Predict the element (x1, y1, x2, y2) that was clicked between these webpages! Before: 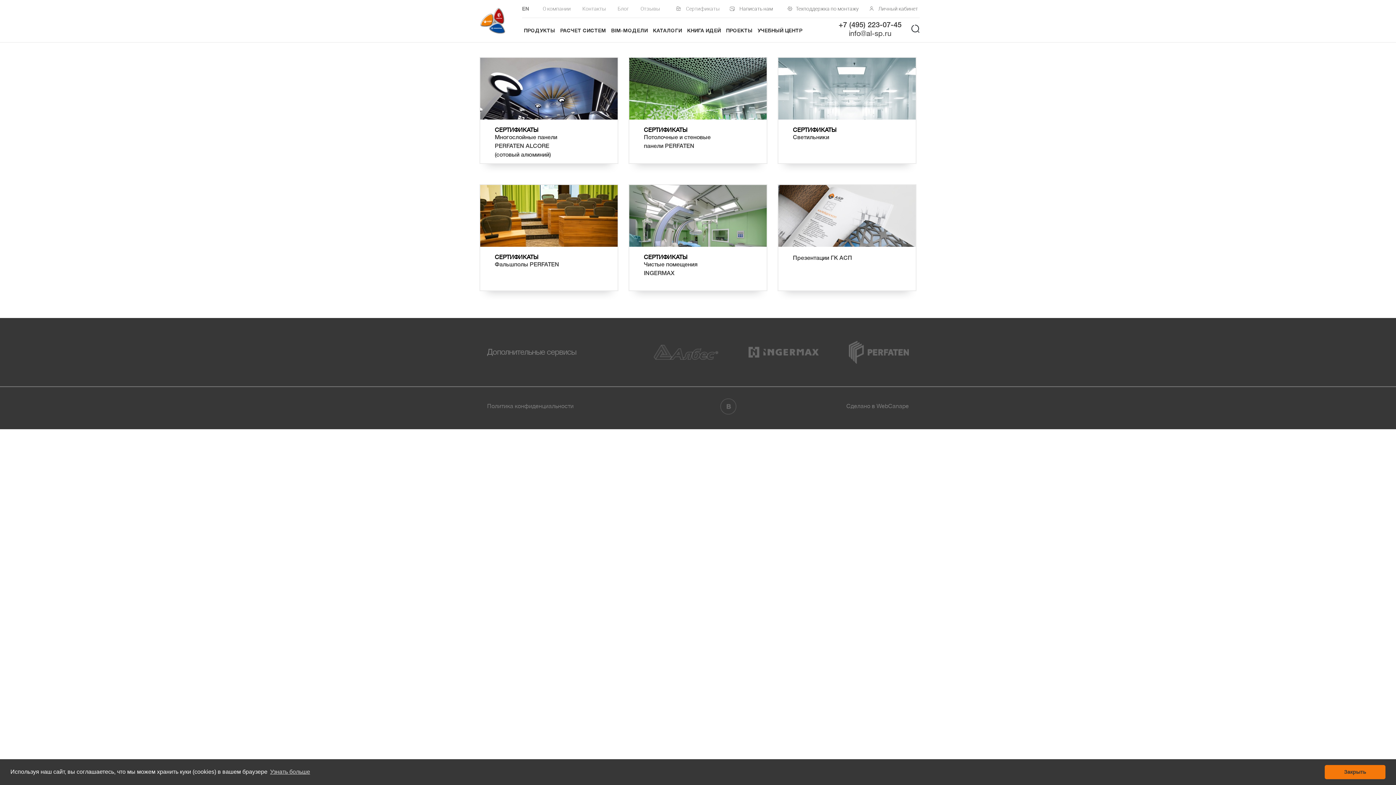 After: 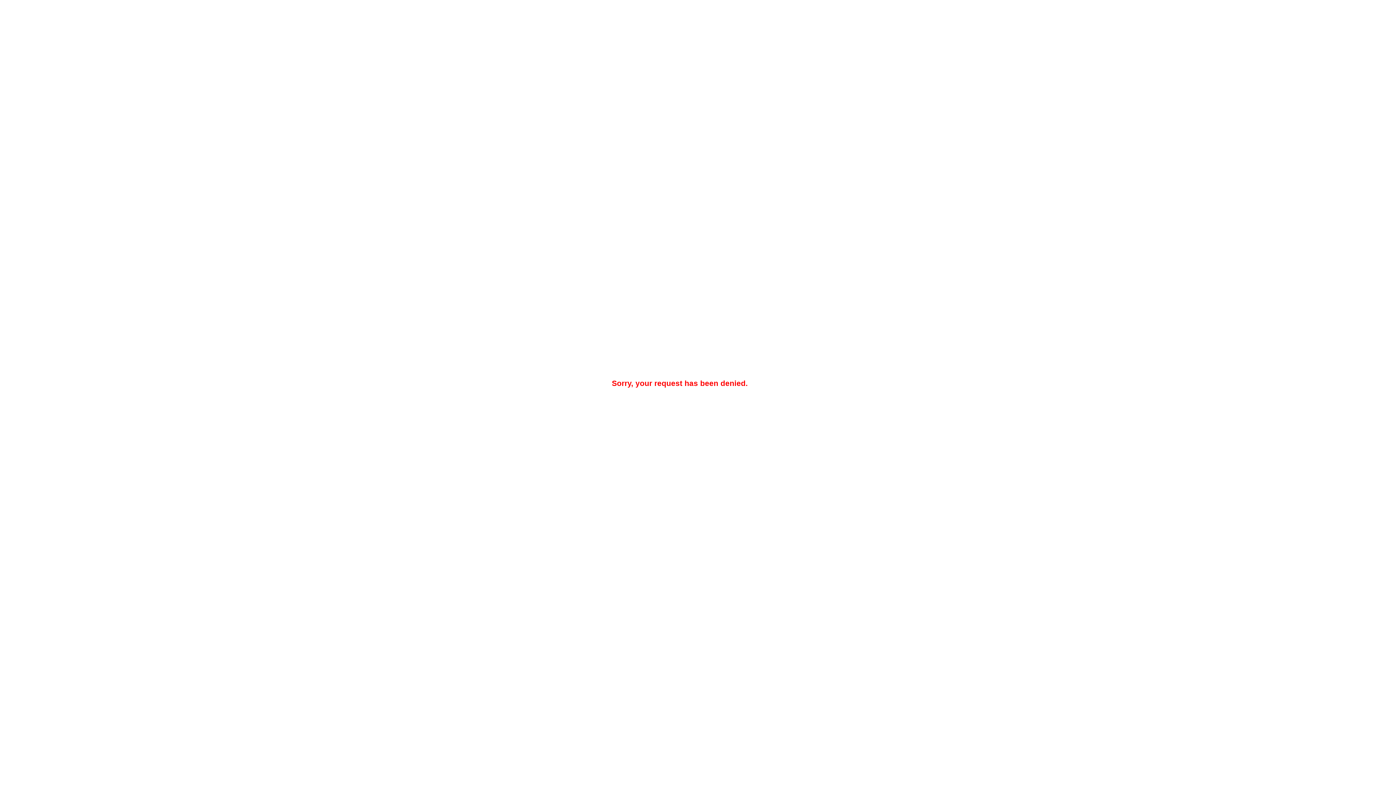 Action: bbox: (876, 403, 909, 409) label: WebCanape